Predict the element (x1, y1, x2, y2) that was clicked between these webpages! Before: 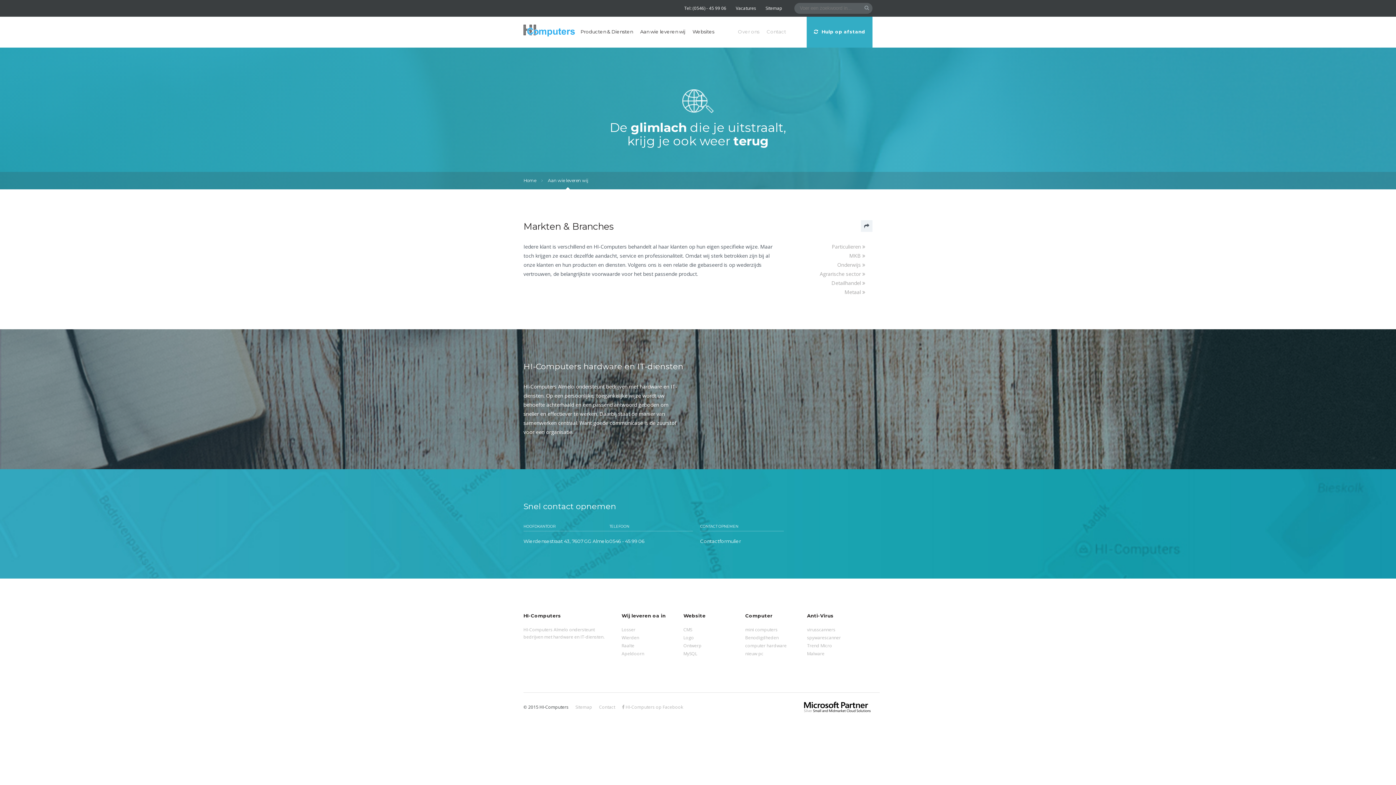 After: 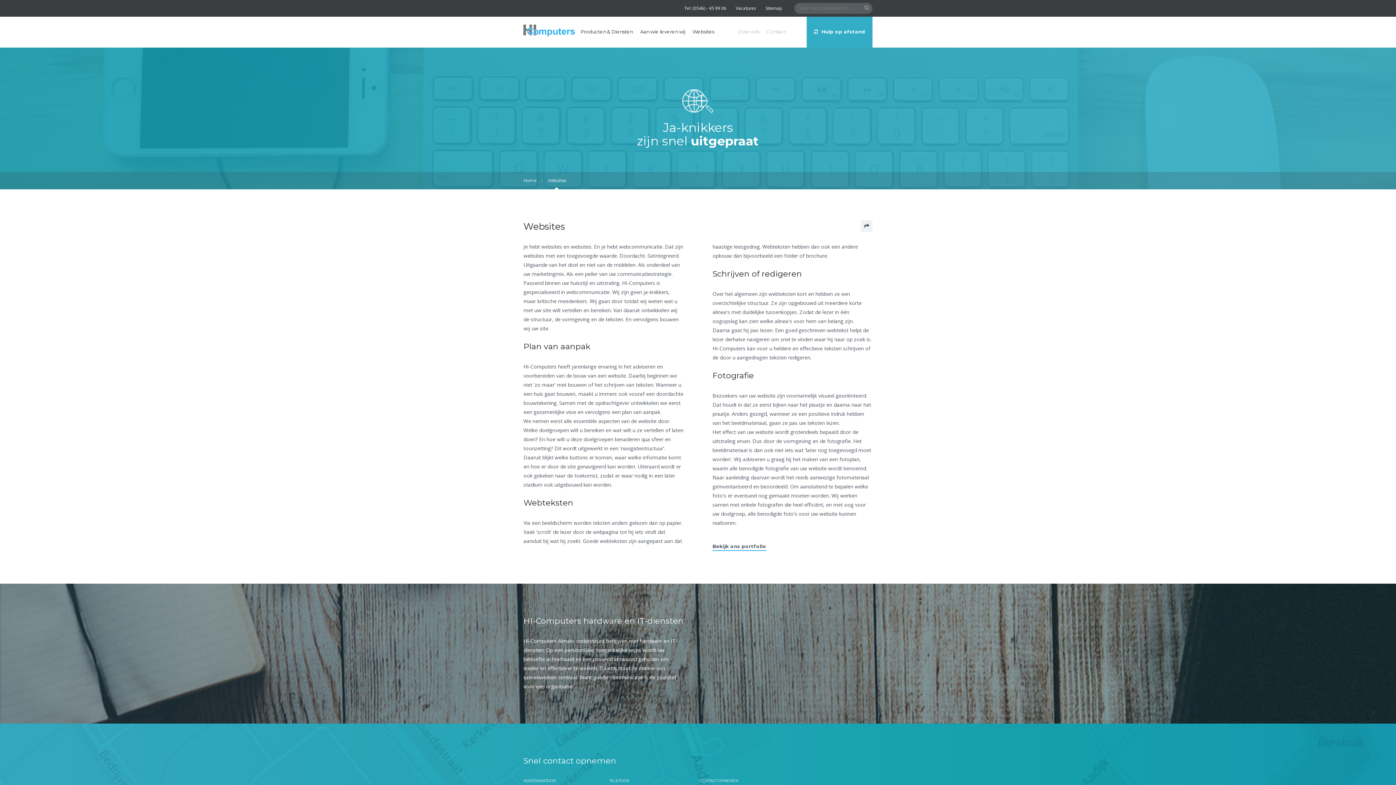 Action: label: Logo bbox: (683, 634, 694, 641)